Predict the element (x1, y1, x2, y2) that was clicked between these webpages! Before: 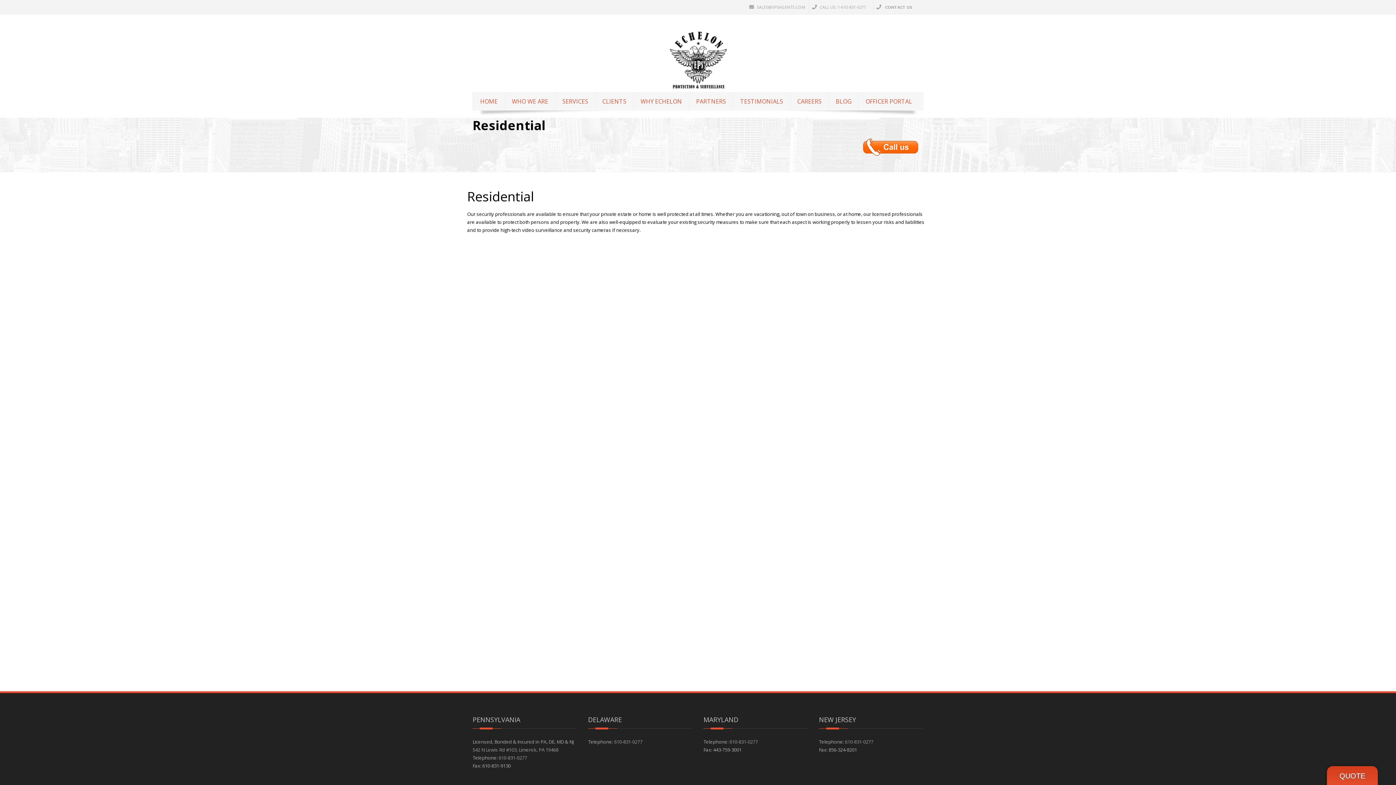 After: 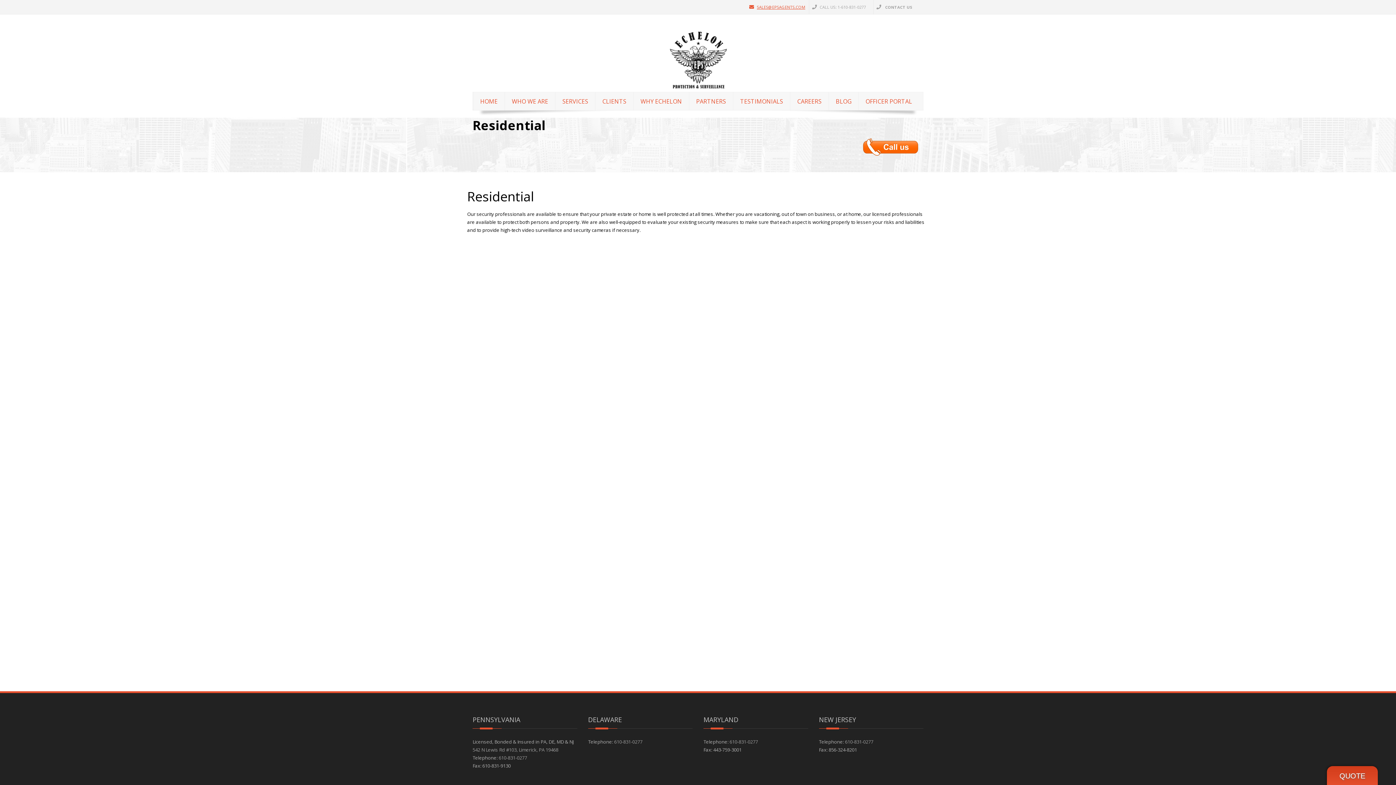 Action: label: SALES@EPSAGENTS.COM bbox: (746, 0, 809, 14)